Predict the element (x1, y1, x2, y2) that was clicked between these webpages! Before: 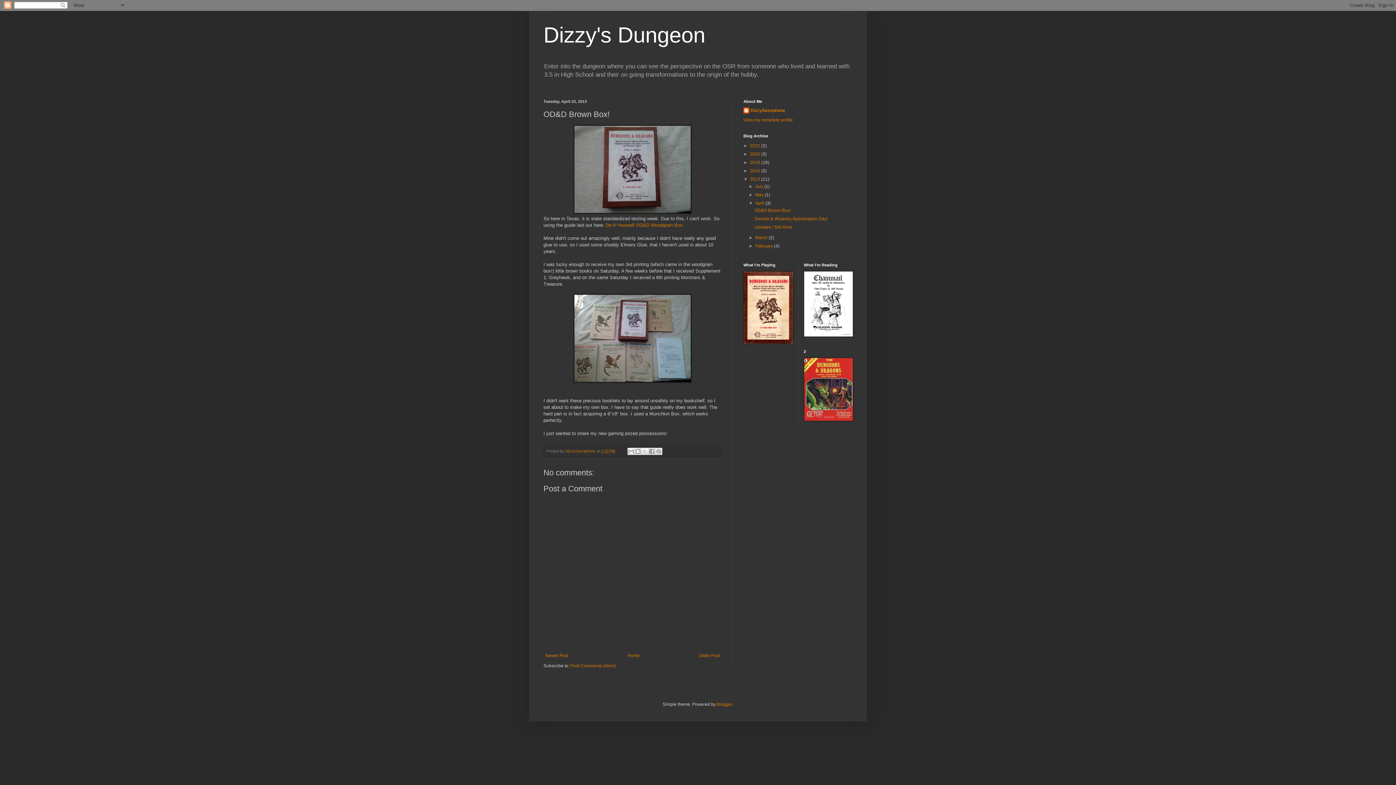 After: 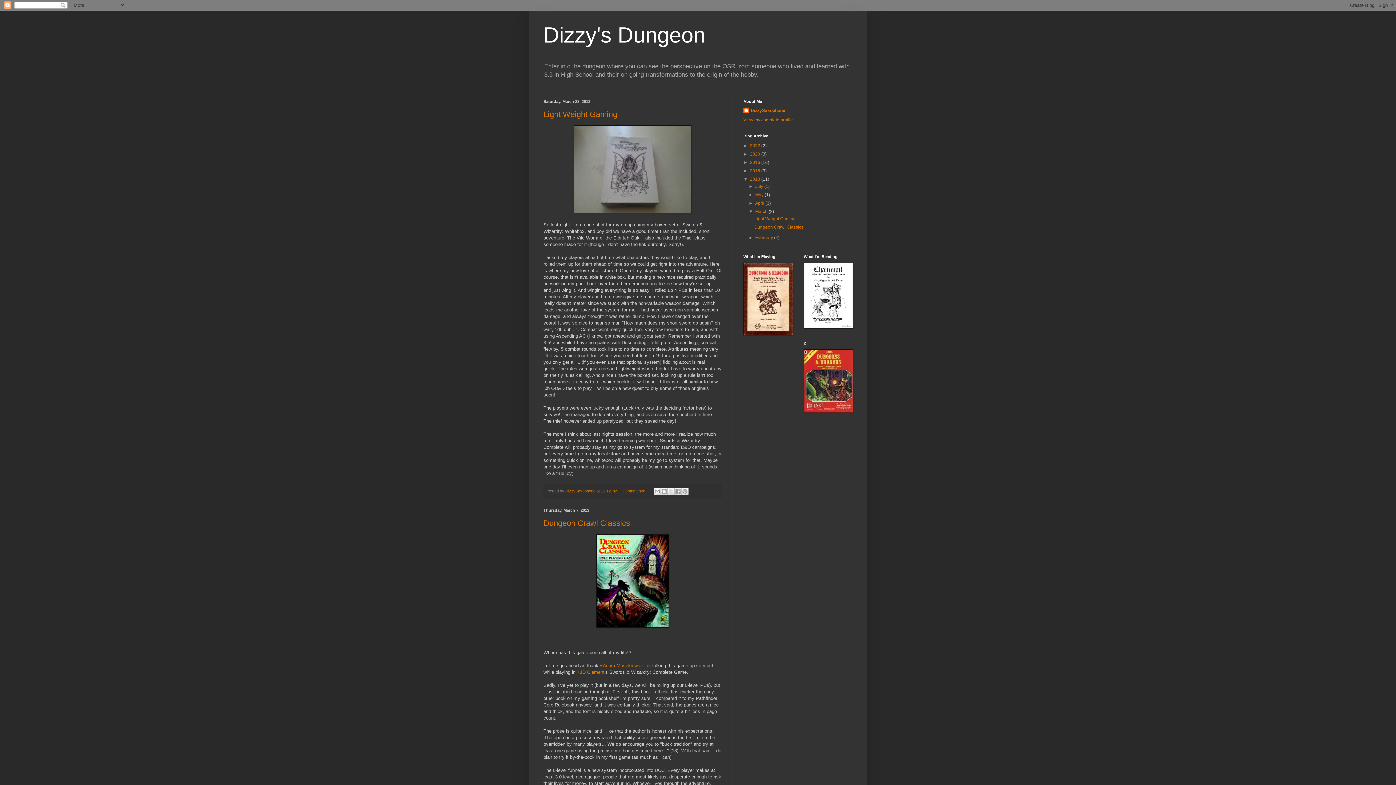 Action: label: March  bbox: (755, 235, 768, 240)